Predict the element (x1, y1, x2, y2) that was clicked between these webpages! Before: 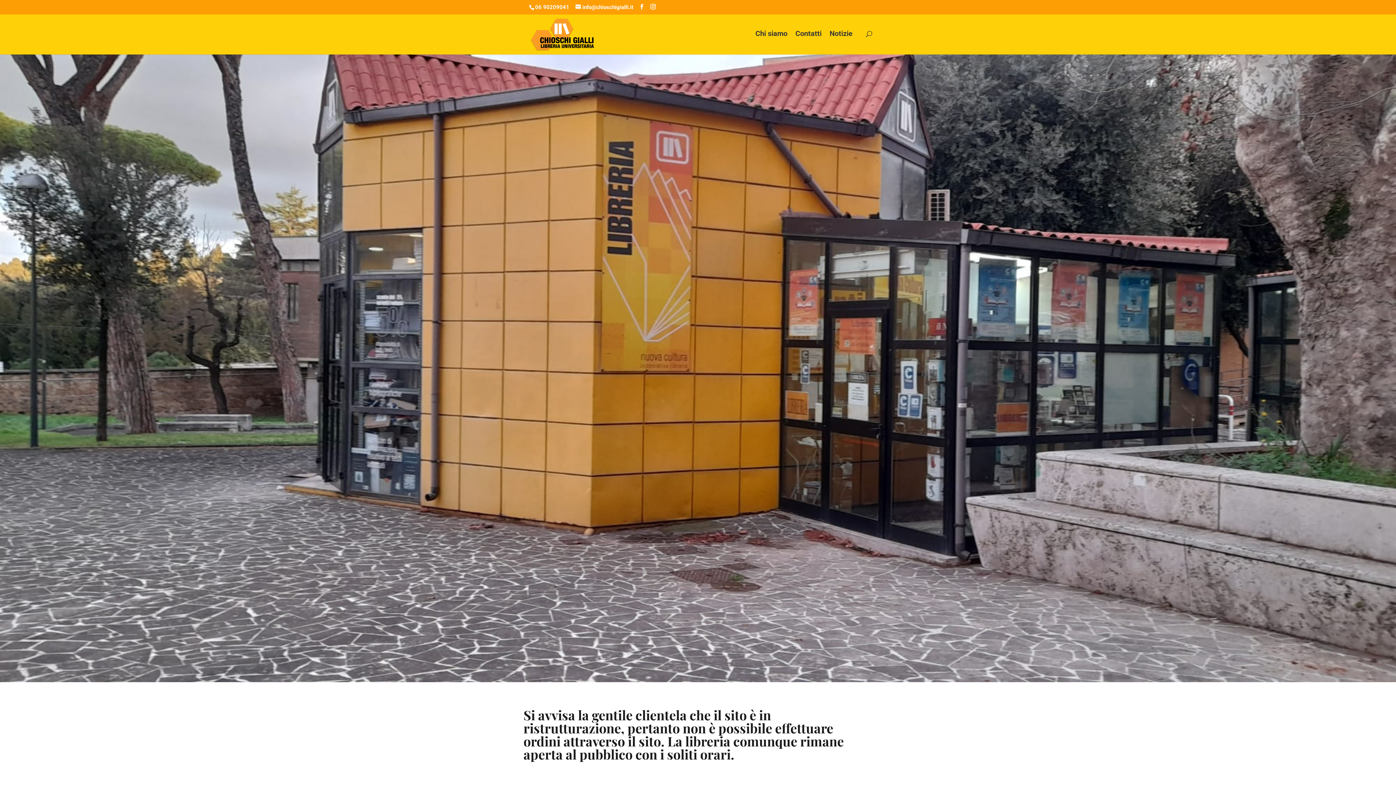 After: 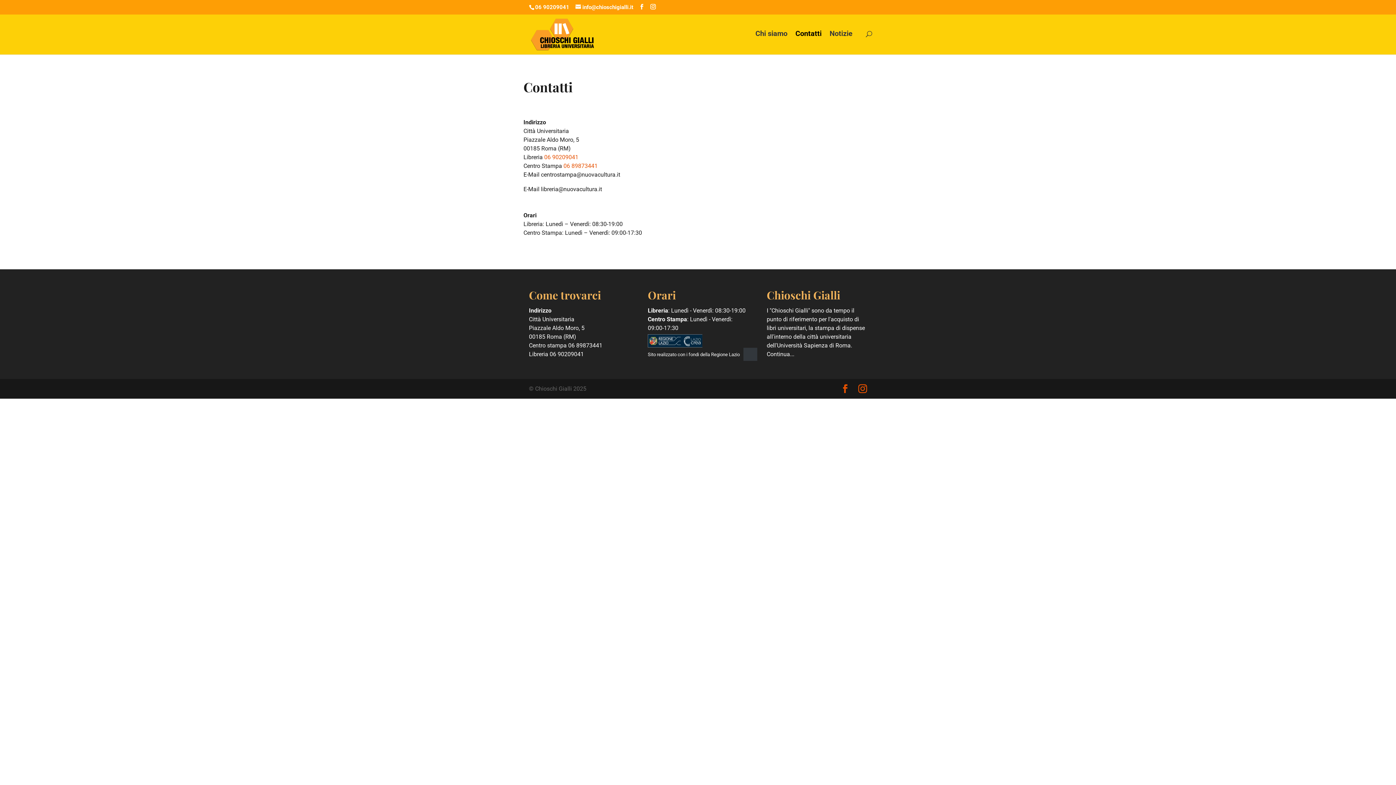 Action: bbox: (795, 30, 821, 52) label: Contatti